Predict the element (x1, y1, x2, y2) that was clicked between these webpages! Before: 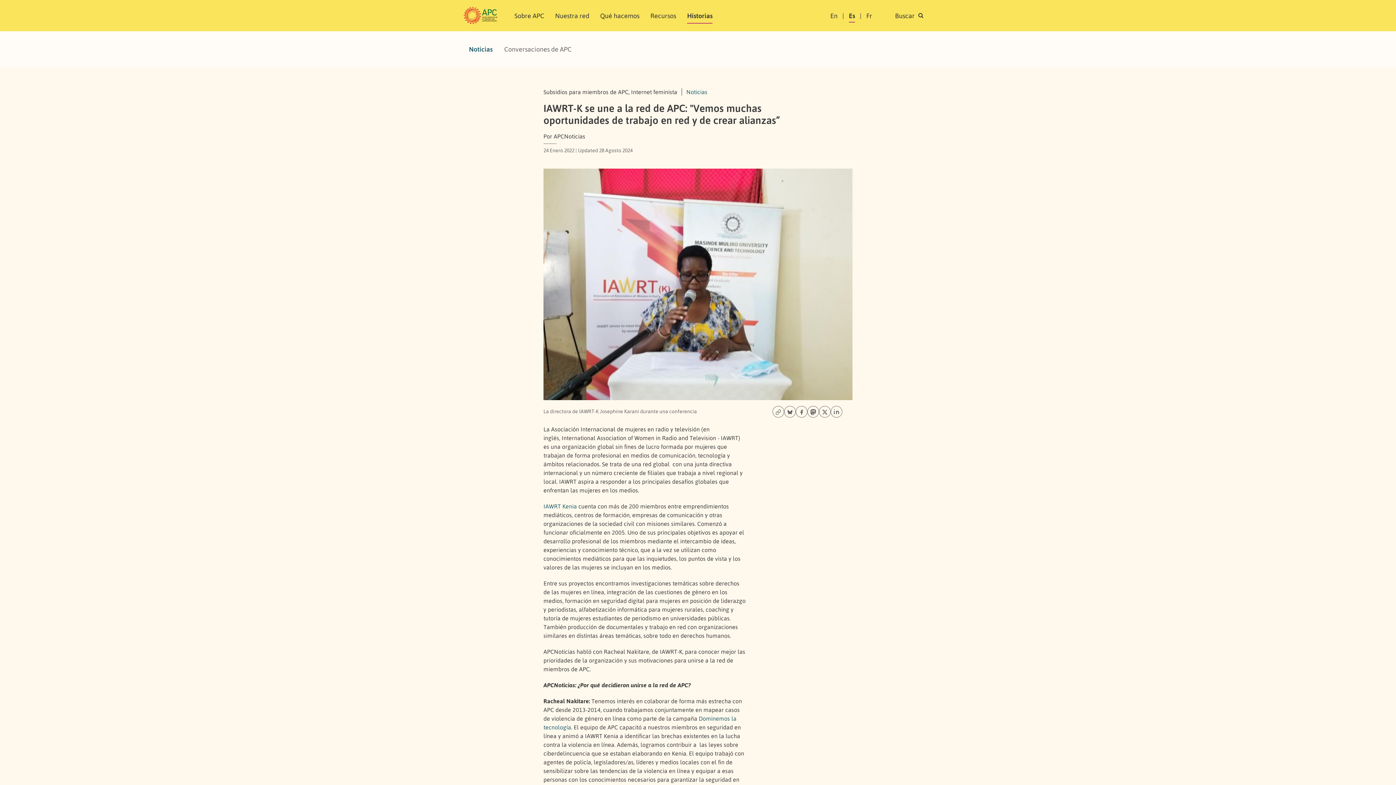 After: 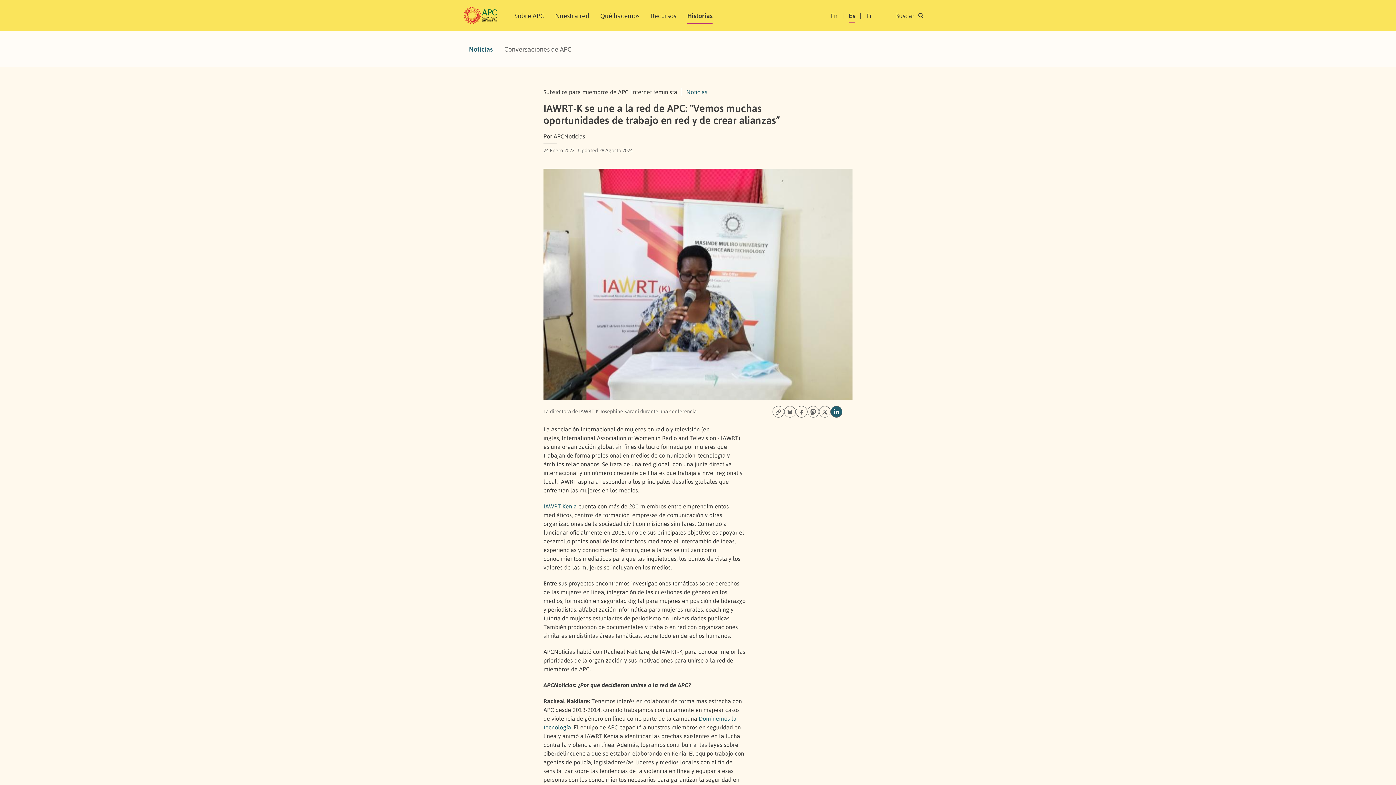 Action: bbox: (830, 406, 842, 417)